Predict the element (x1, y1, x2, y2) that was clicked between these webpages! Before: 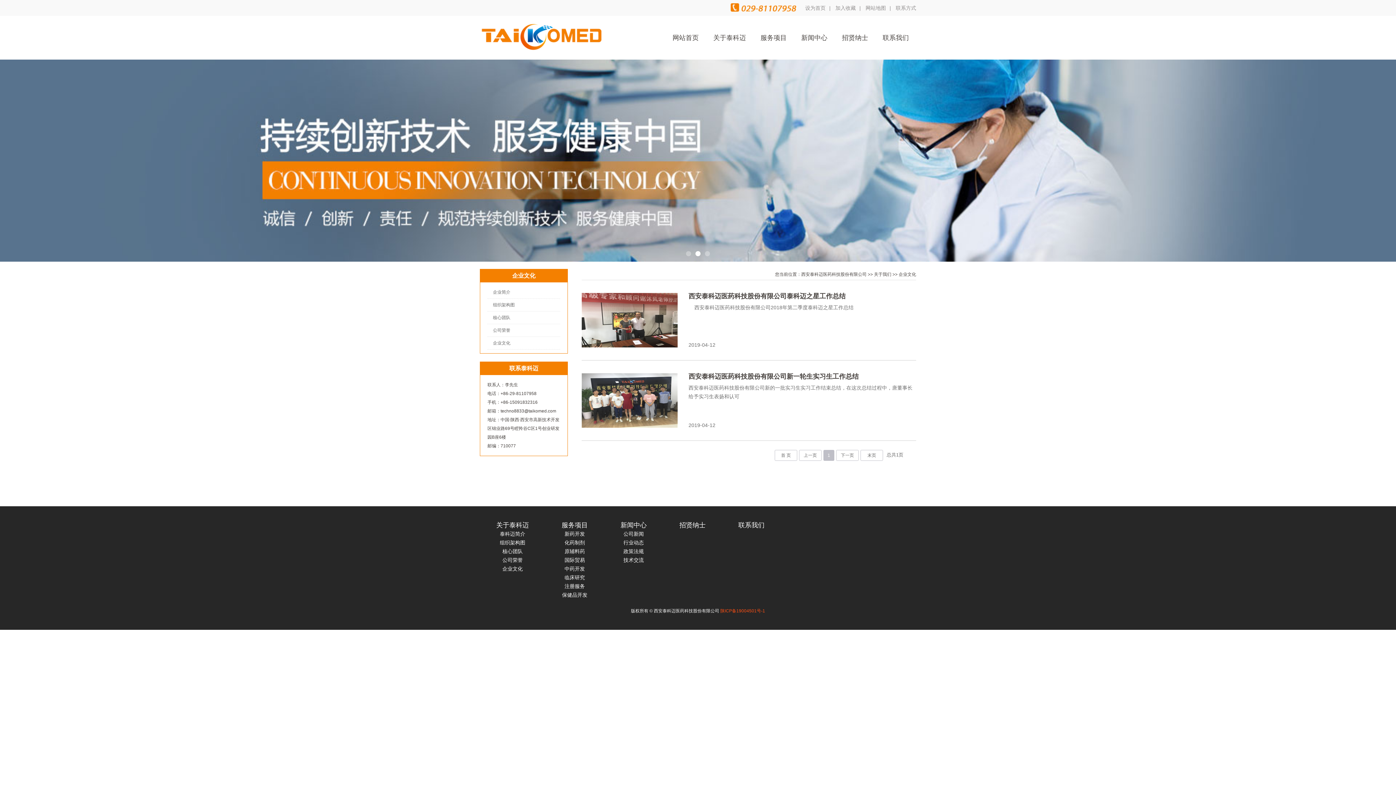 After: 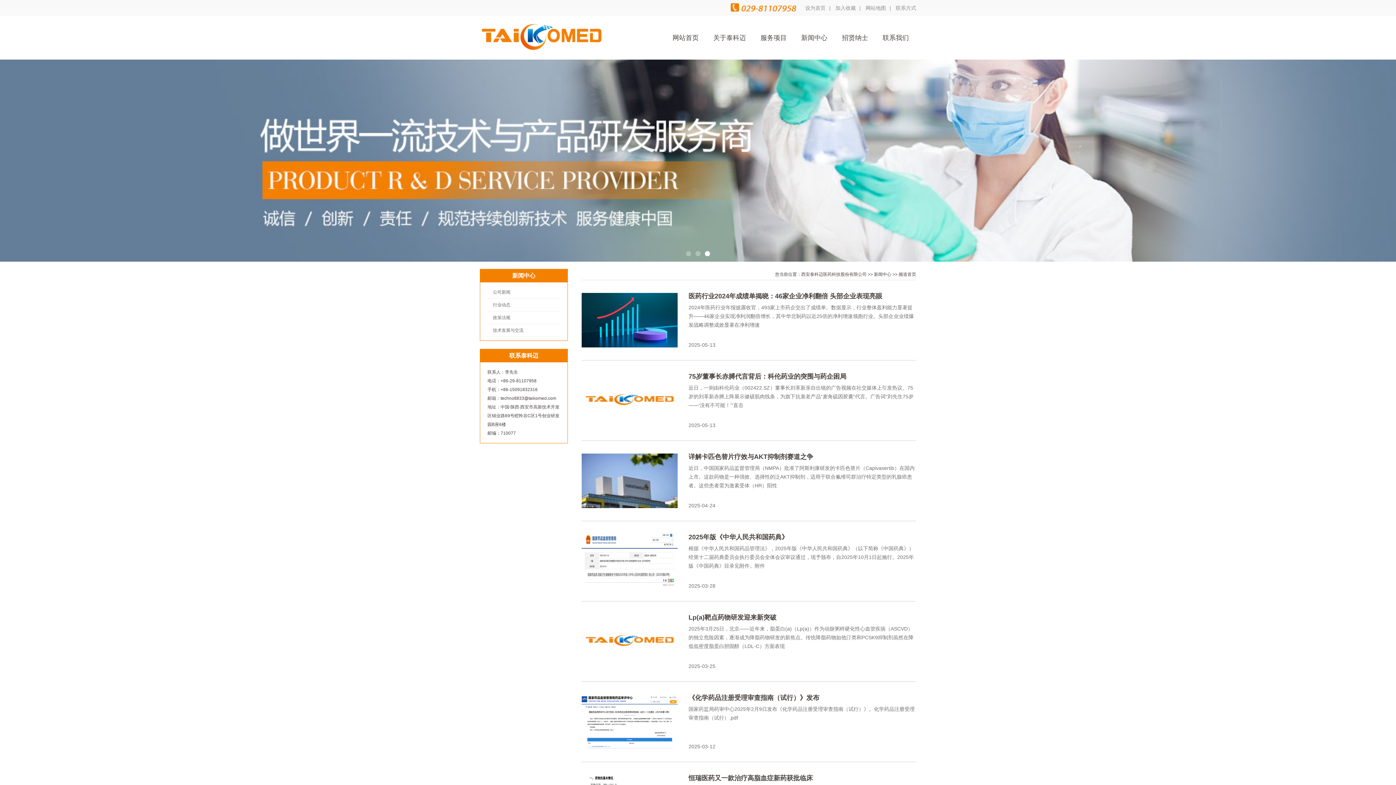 Action: bbox: (794, 16, 834, 59) label: 新闻中心